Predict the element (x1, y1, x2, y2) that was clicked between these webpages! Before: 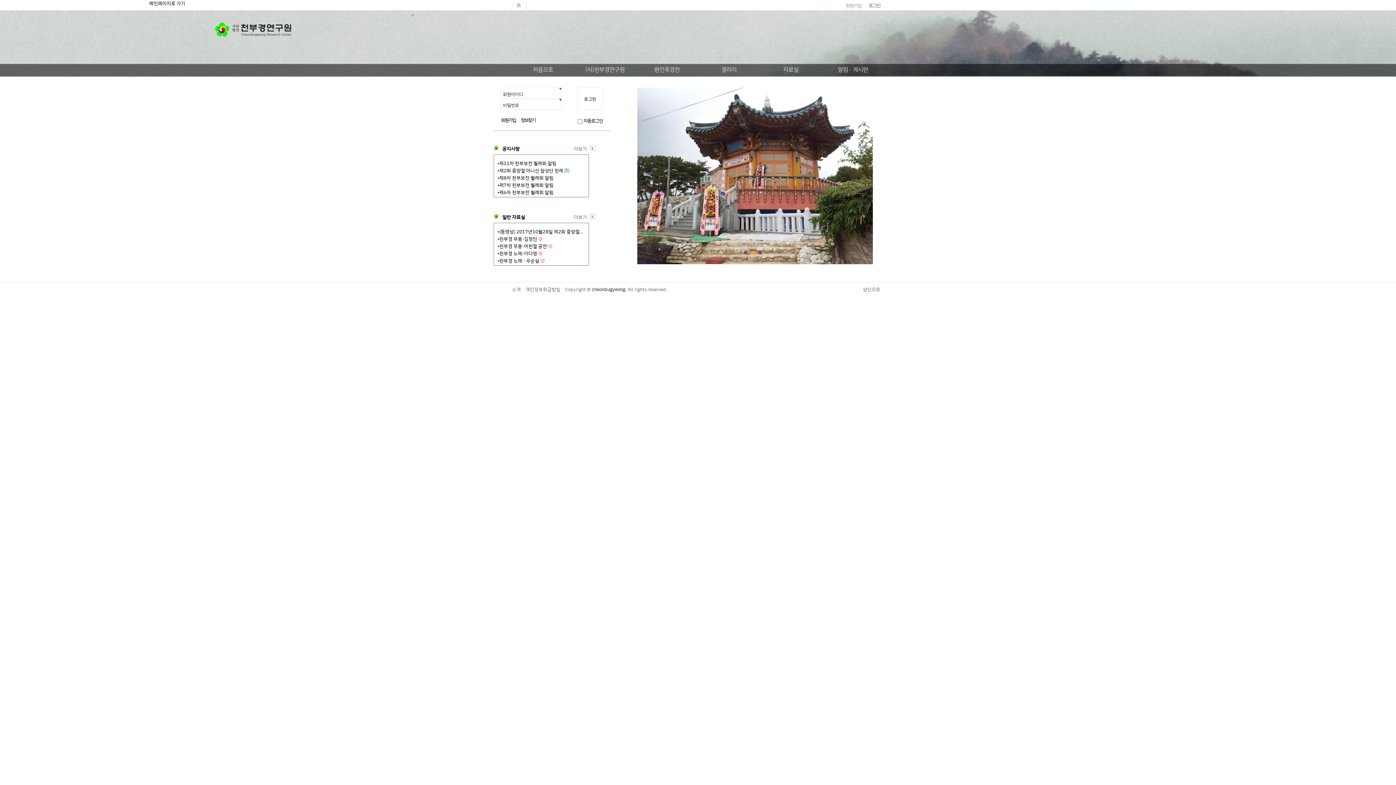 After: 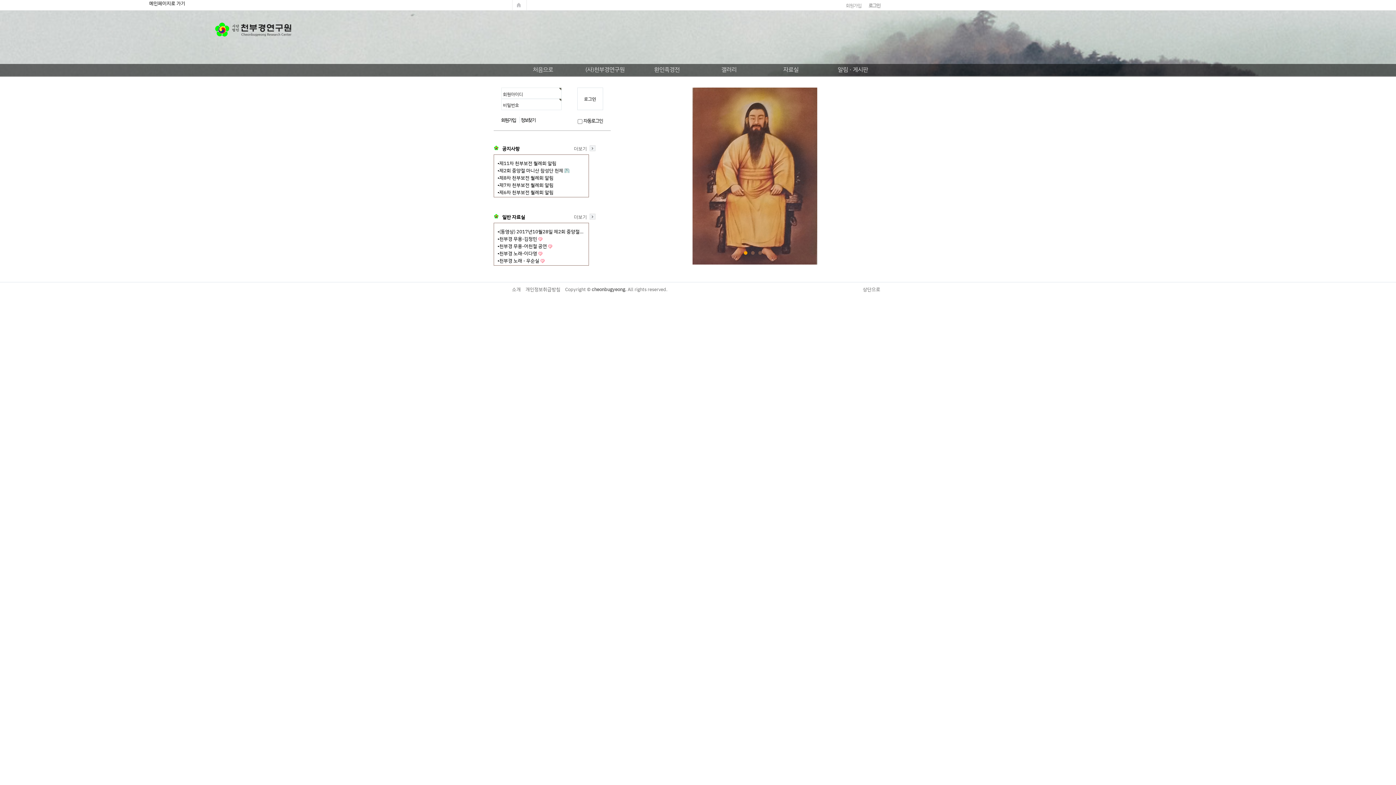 Action: bbox: (209, 22, 296, 29)